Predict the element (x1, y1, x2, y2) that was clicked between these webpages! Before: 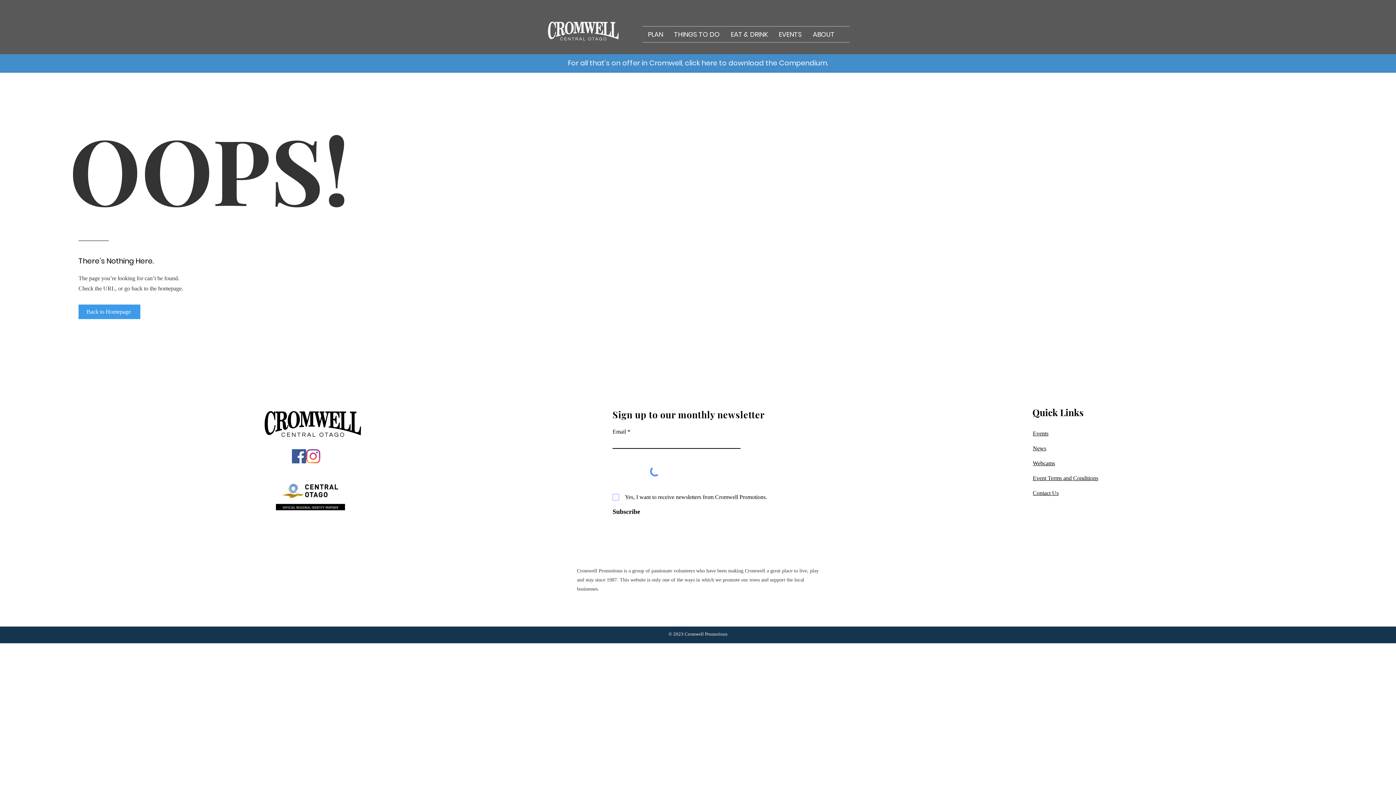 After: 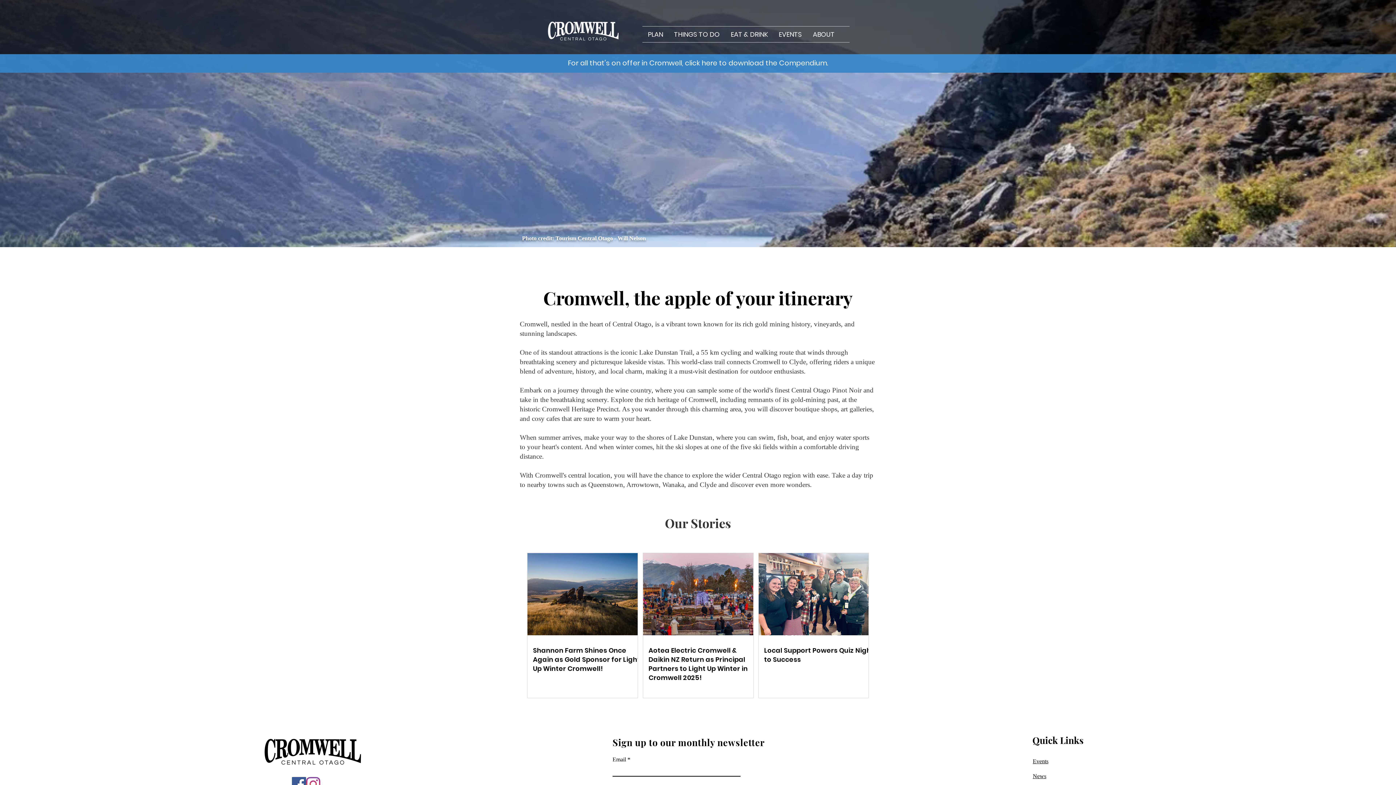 Action: bbox: (263, 406, 362, 441)